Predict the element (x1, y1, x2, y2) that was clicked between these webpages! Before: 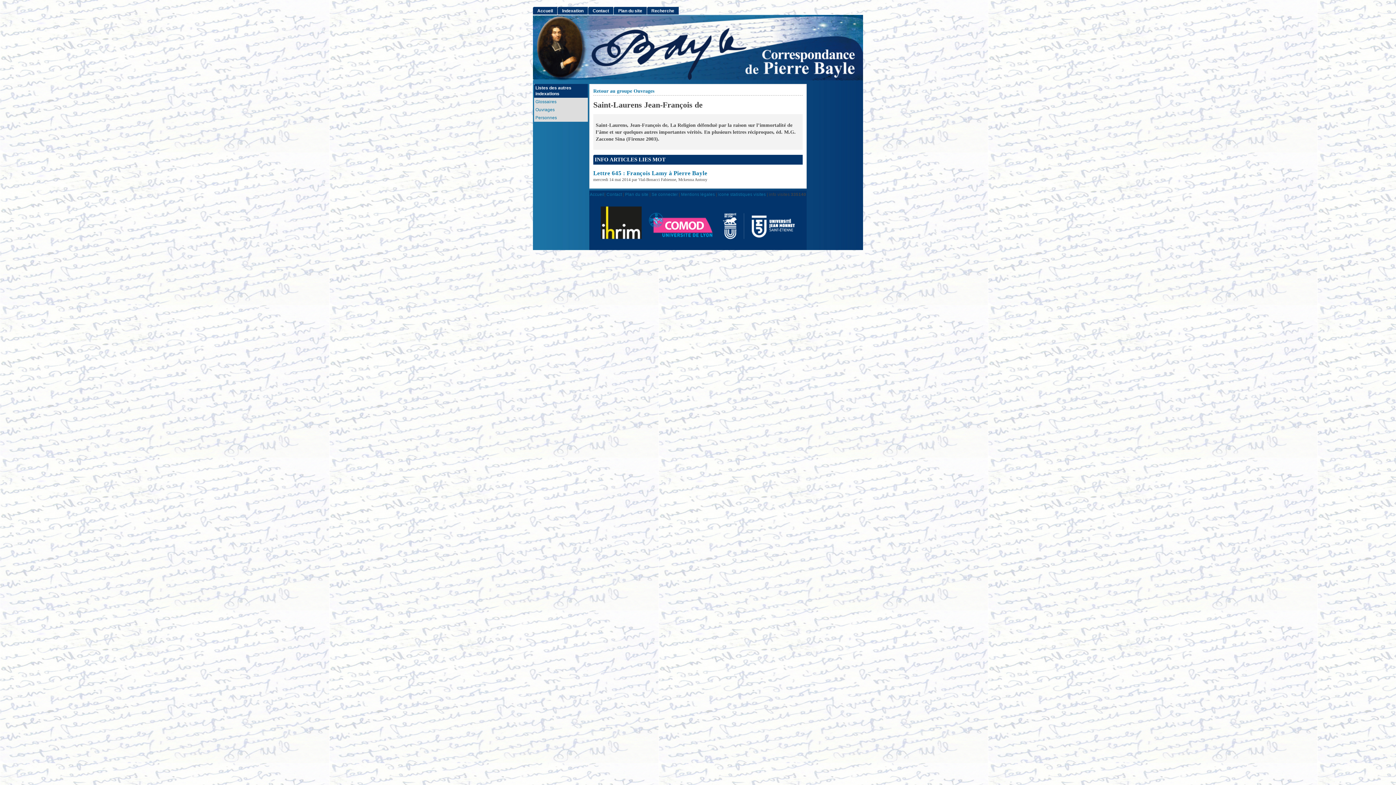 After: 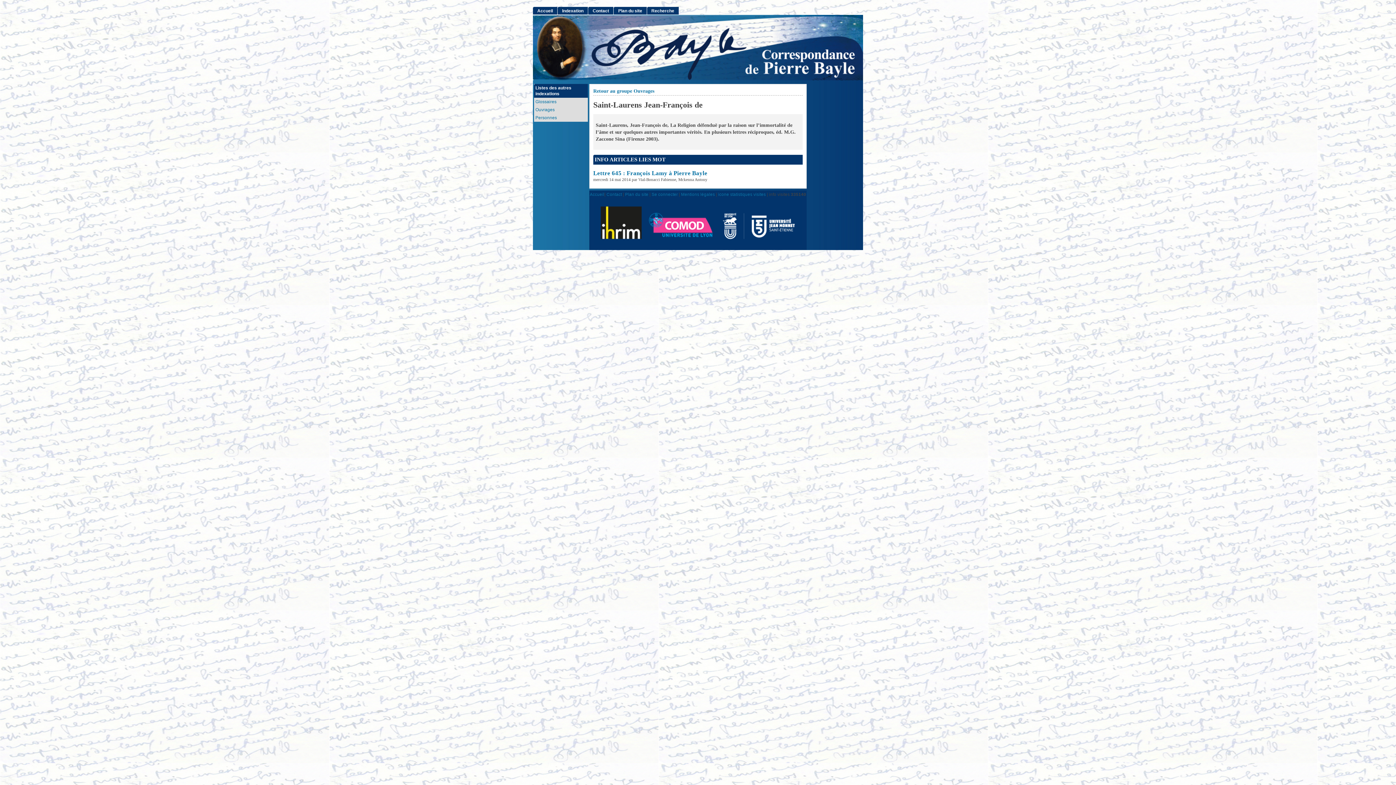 Action: bbox: (594, 240, 802, 245)